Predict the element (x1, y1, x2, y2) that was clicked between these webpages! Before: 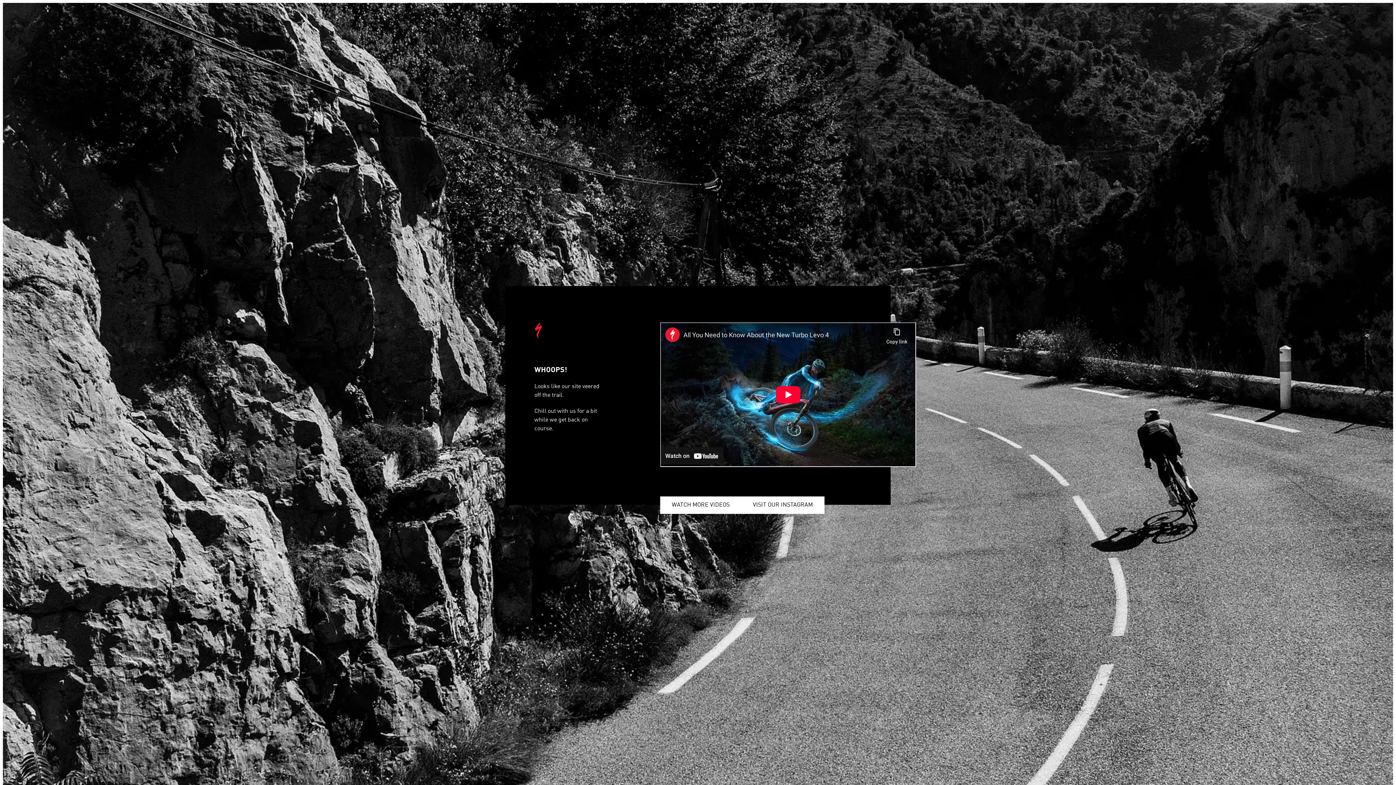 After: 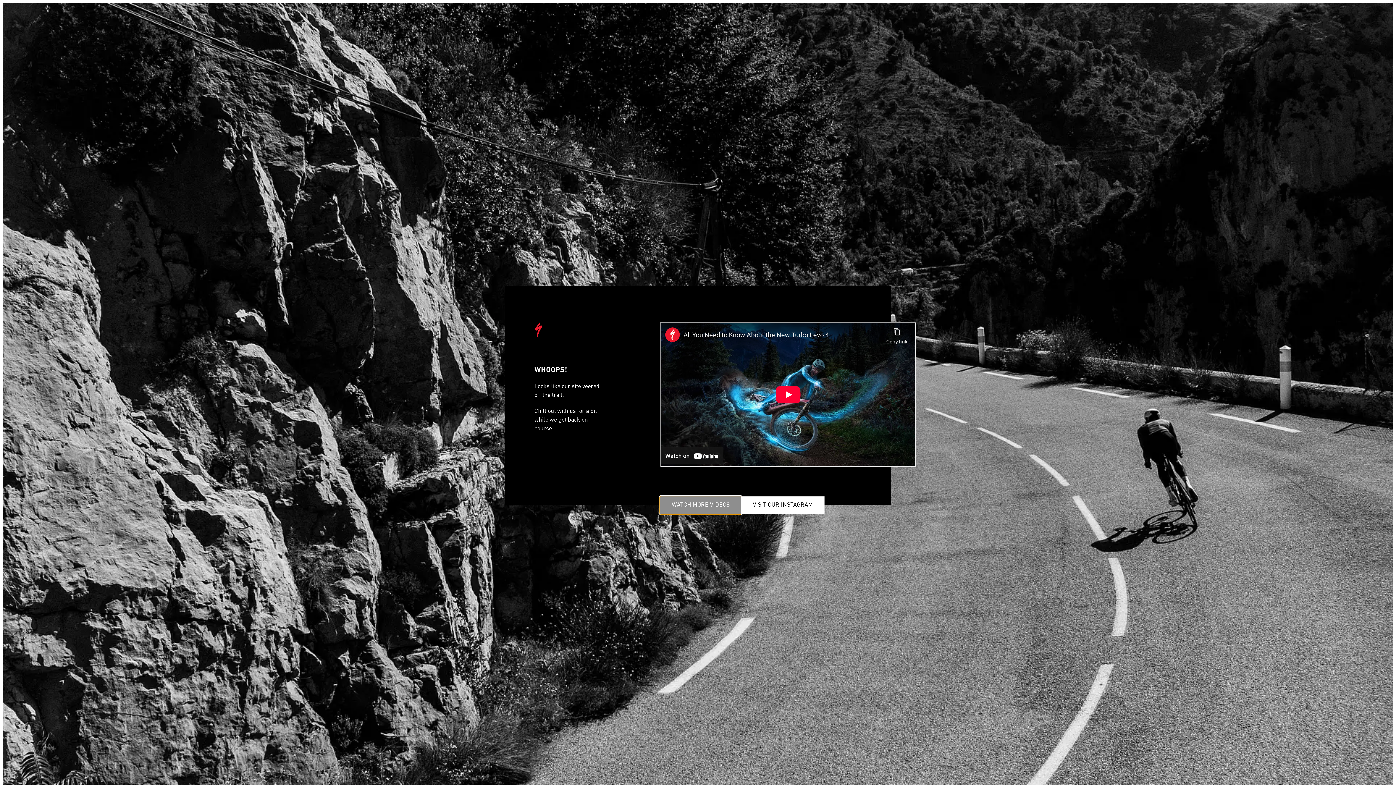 Action: bbox: (660, 496, 741, 514) label: WATCH MORE VIDEOS